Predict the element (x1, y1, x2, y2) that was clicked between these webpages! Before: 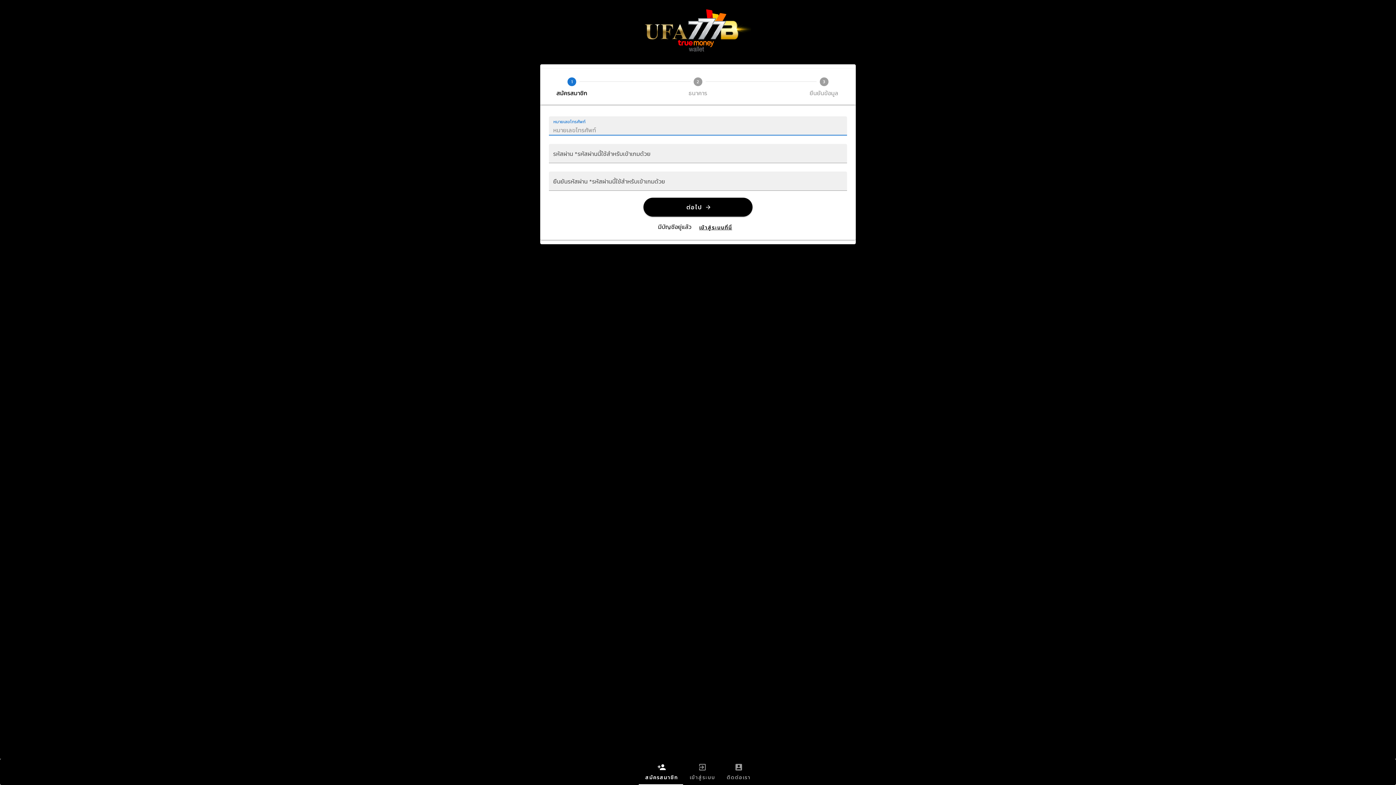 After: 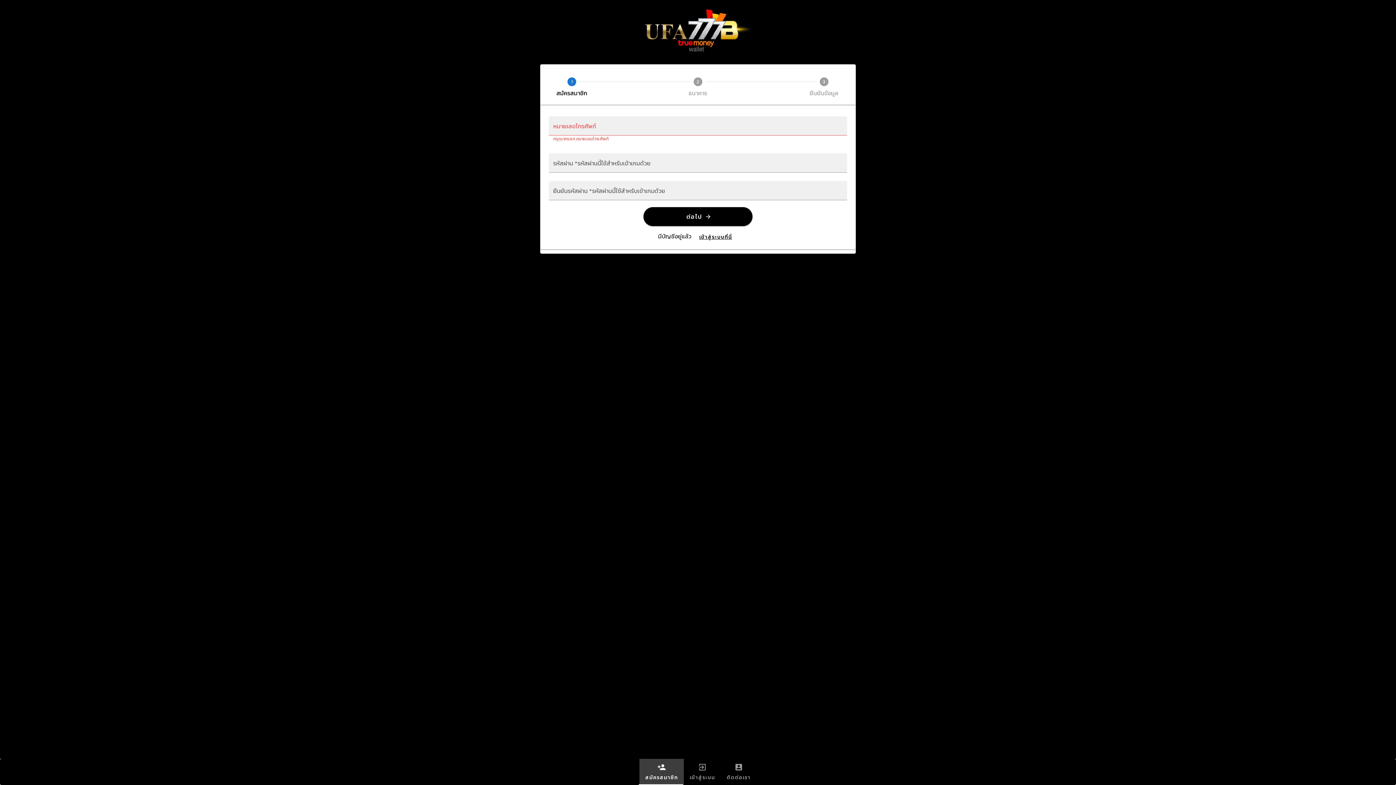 Action: label: สมัครสมาชิก bbox: (638, 759, 683, 785)